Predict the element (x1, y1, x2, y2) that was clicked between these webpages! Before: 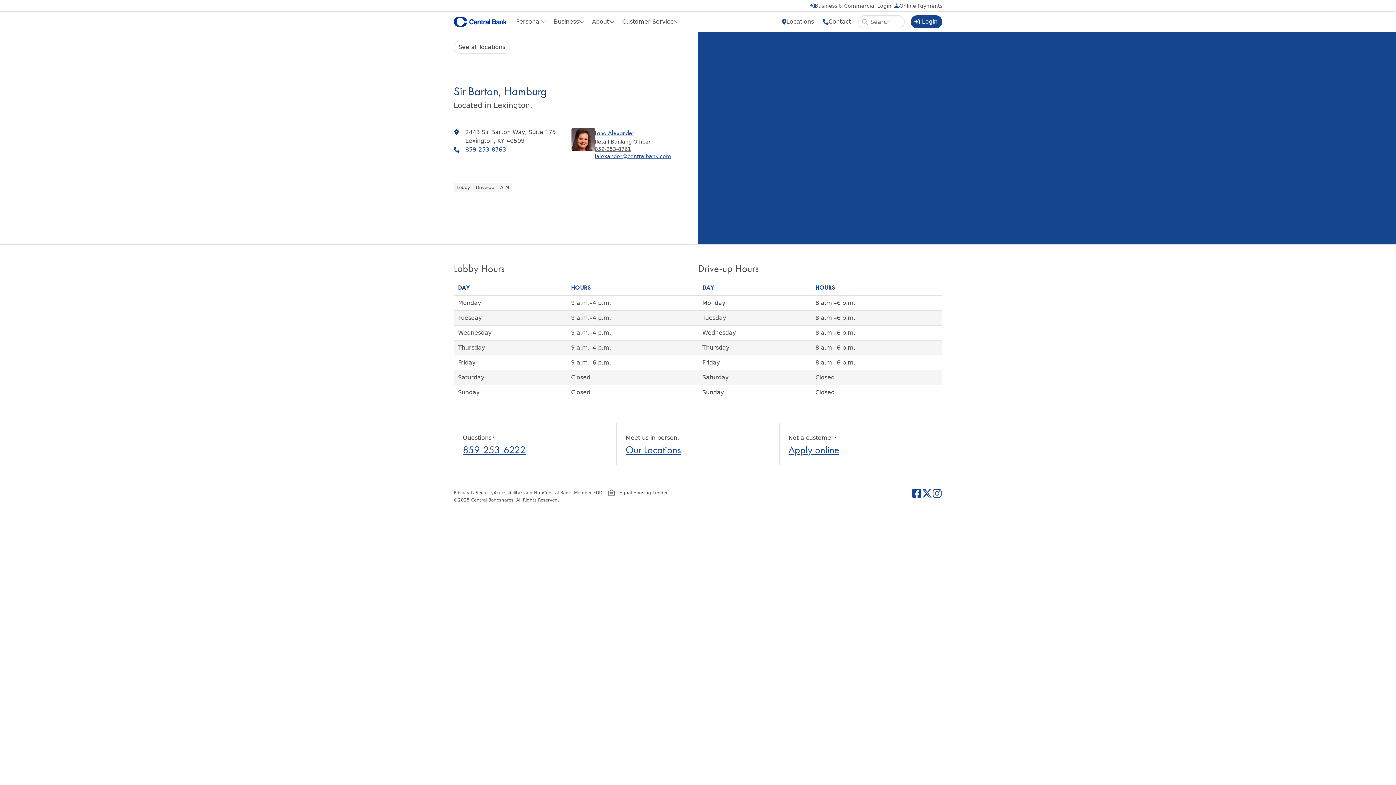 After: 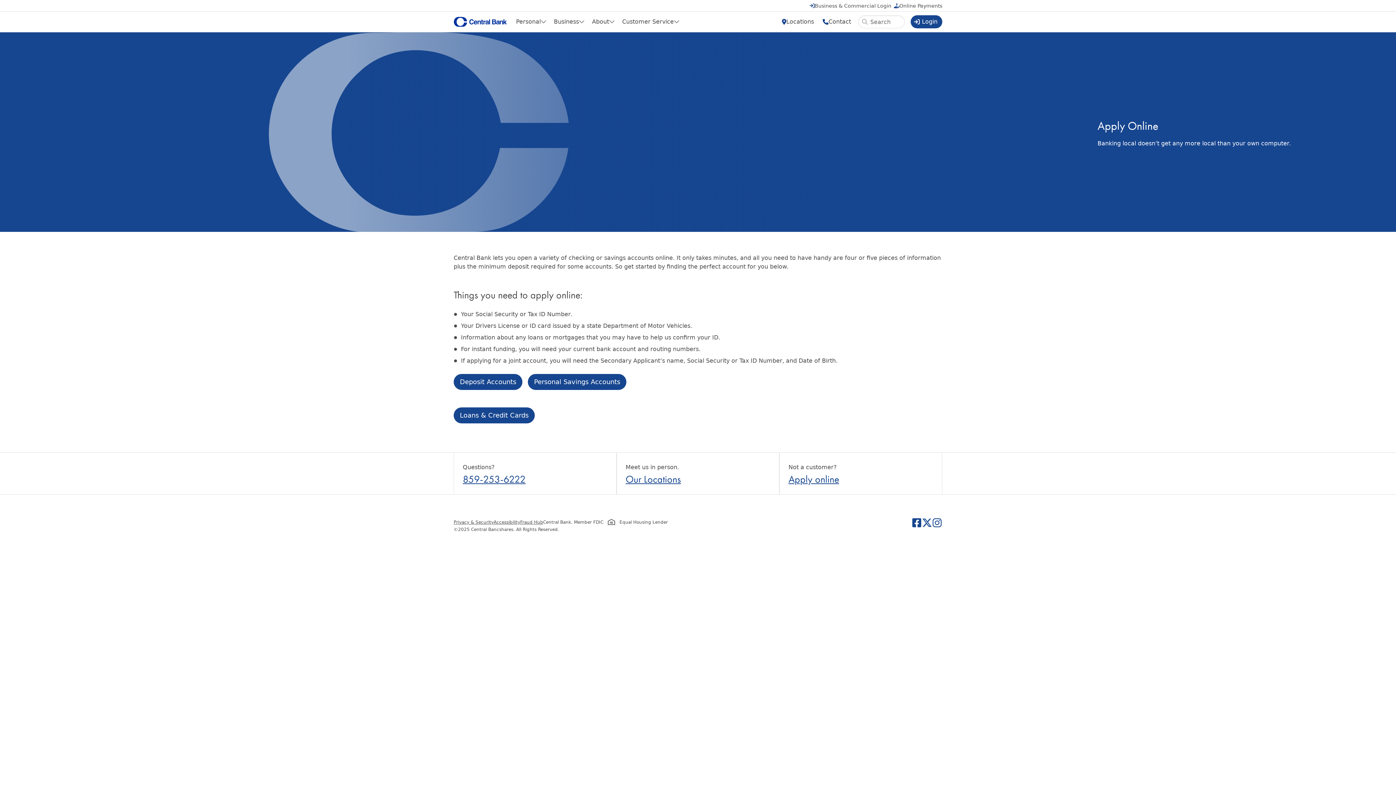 Action: bbox: (788, 442, 933, 457) label: Apply online